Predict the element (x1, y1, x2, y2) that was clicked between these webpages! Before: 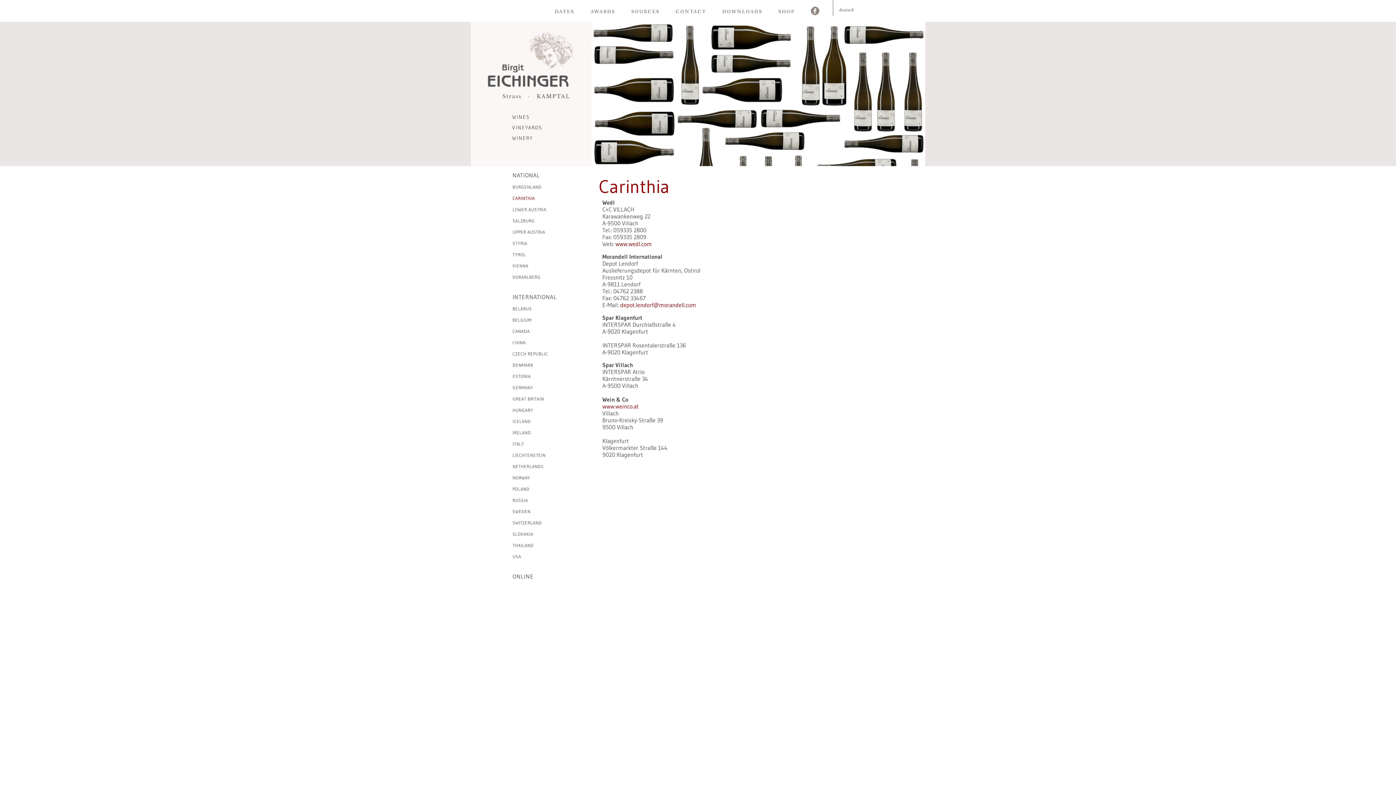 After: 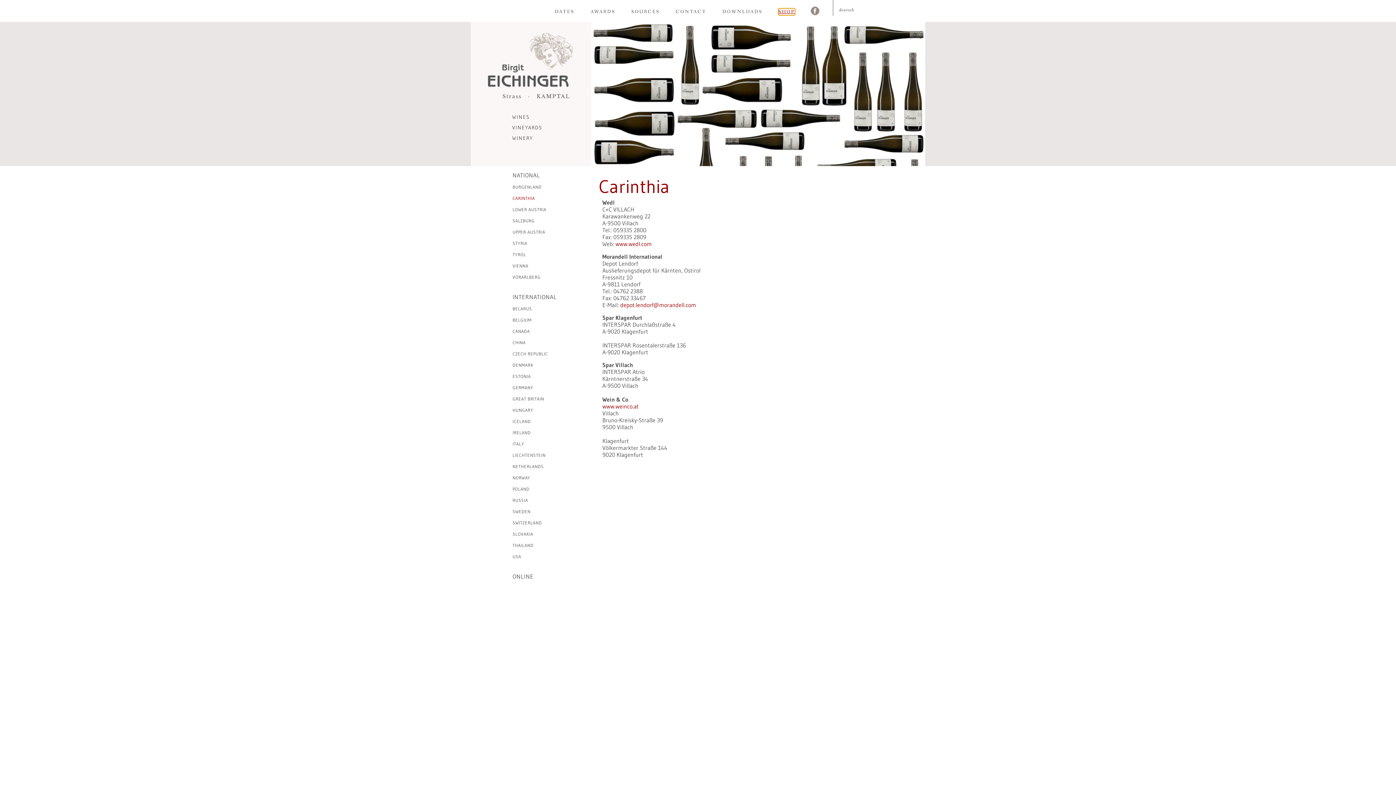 Action: bbox: (778, 8, 794, 14) label: SHOP